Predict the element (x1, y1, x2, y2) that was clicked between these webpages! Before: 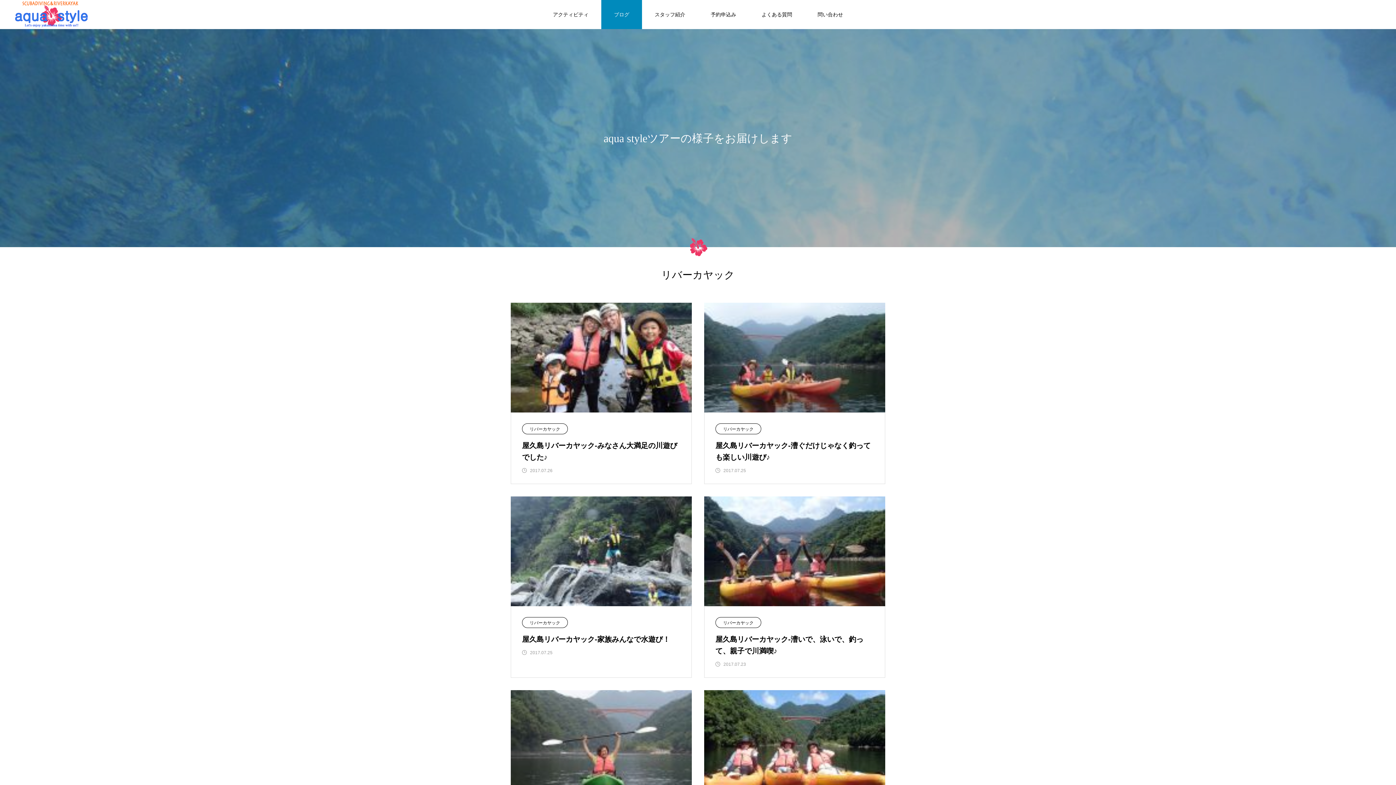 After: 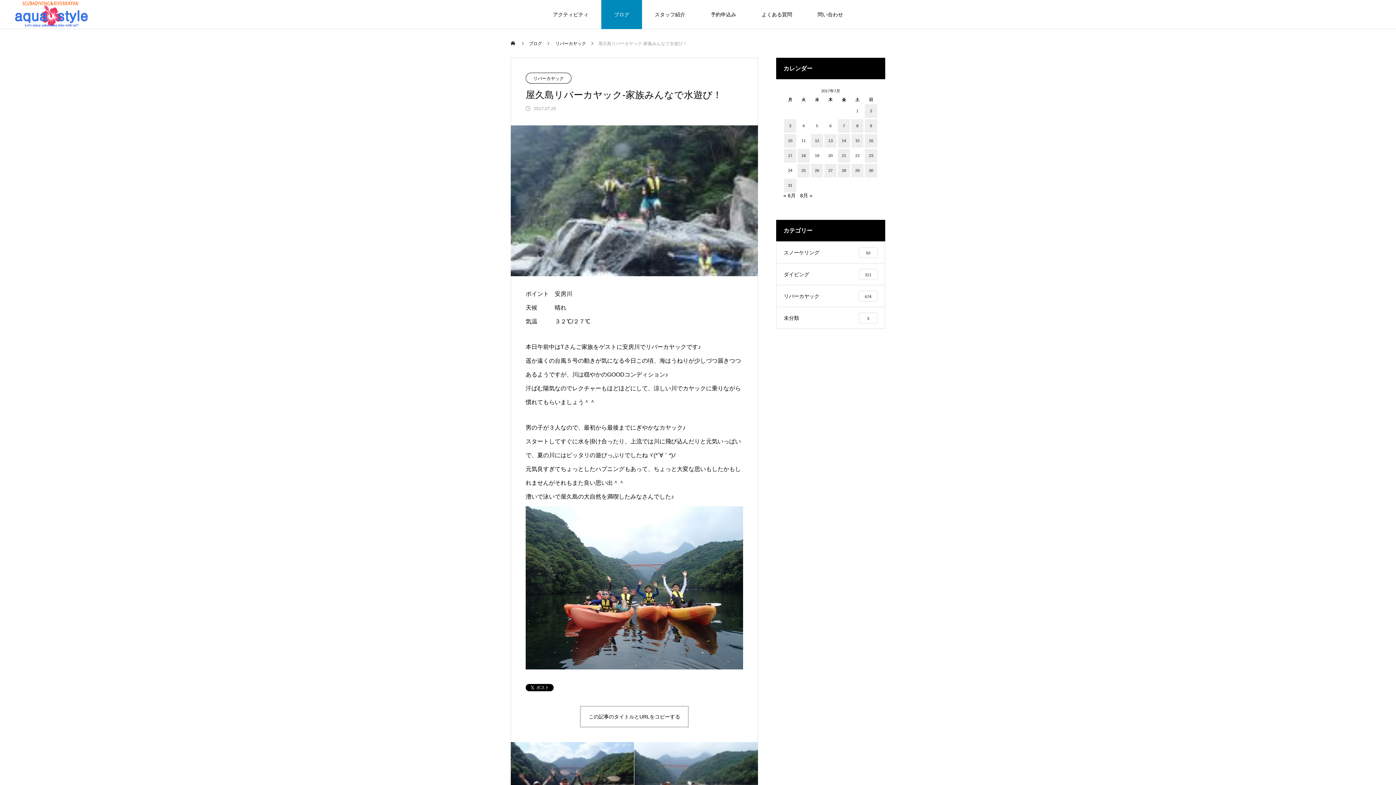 Action: bbox: (511, 496, 691, 606)